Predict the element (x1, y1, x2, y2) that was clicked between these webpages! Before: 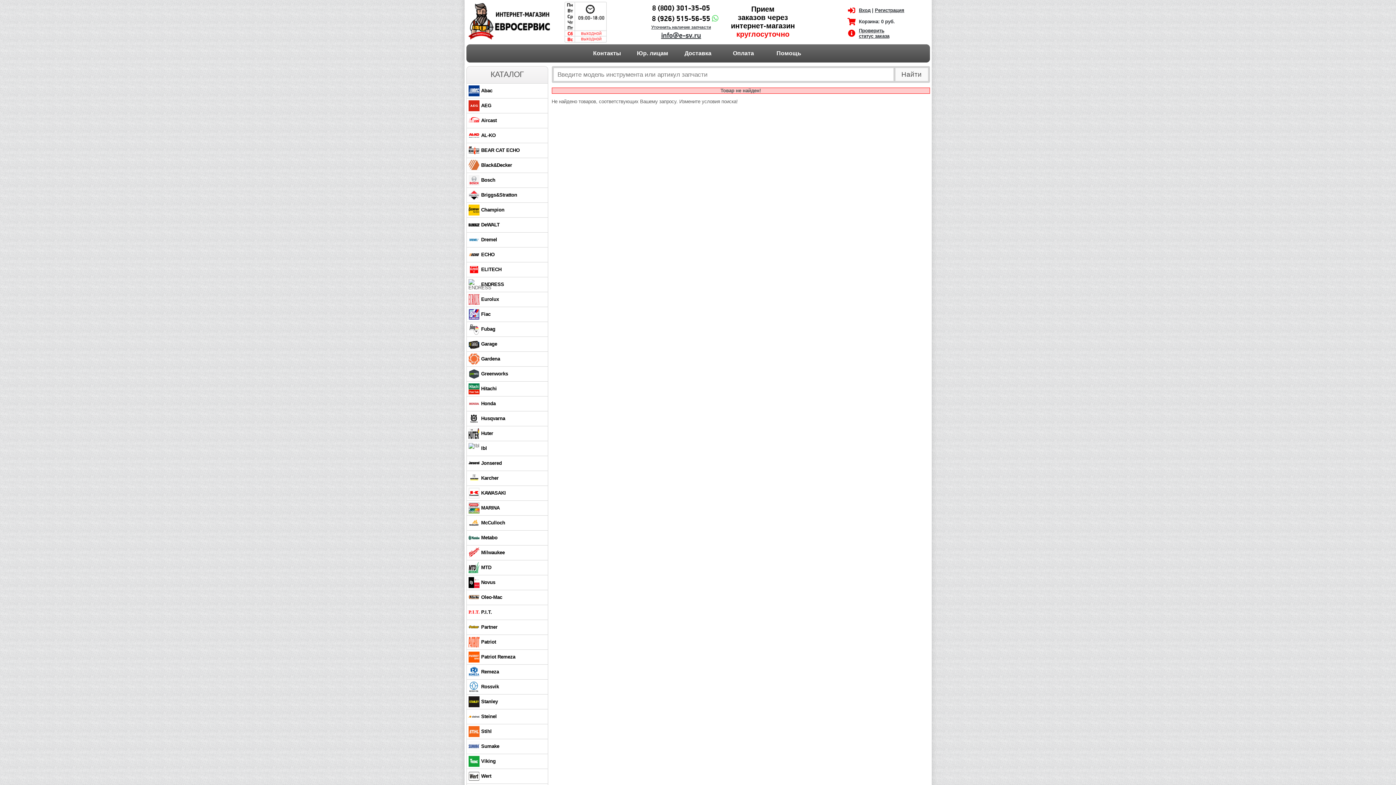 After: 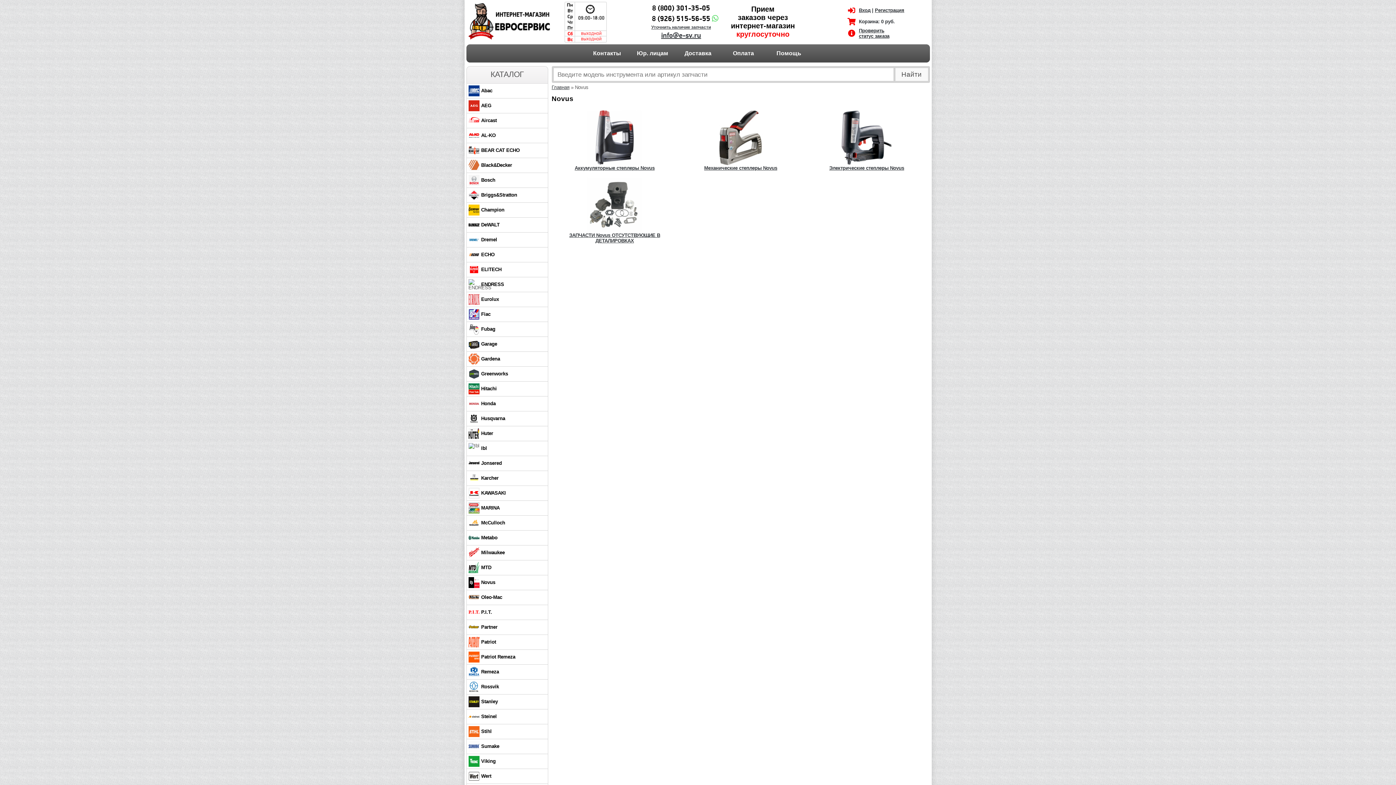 Action: bbox: (481, 580, 495, 585) label: Novus